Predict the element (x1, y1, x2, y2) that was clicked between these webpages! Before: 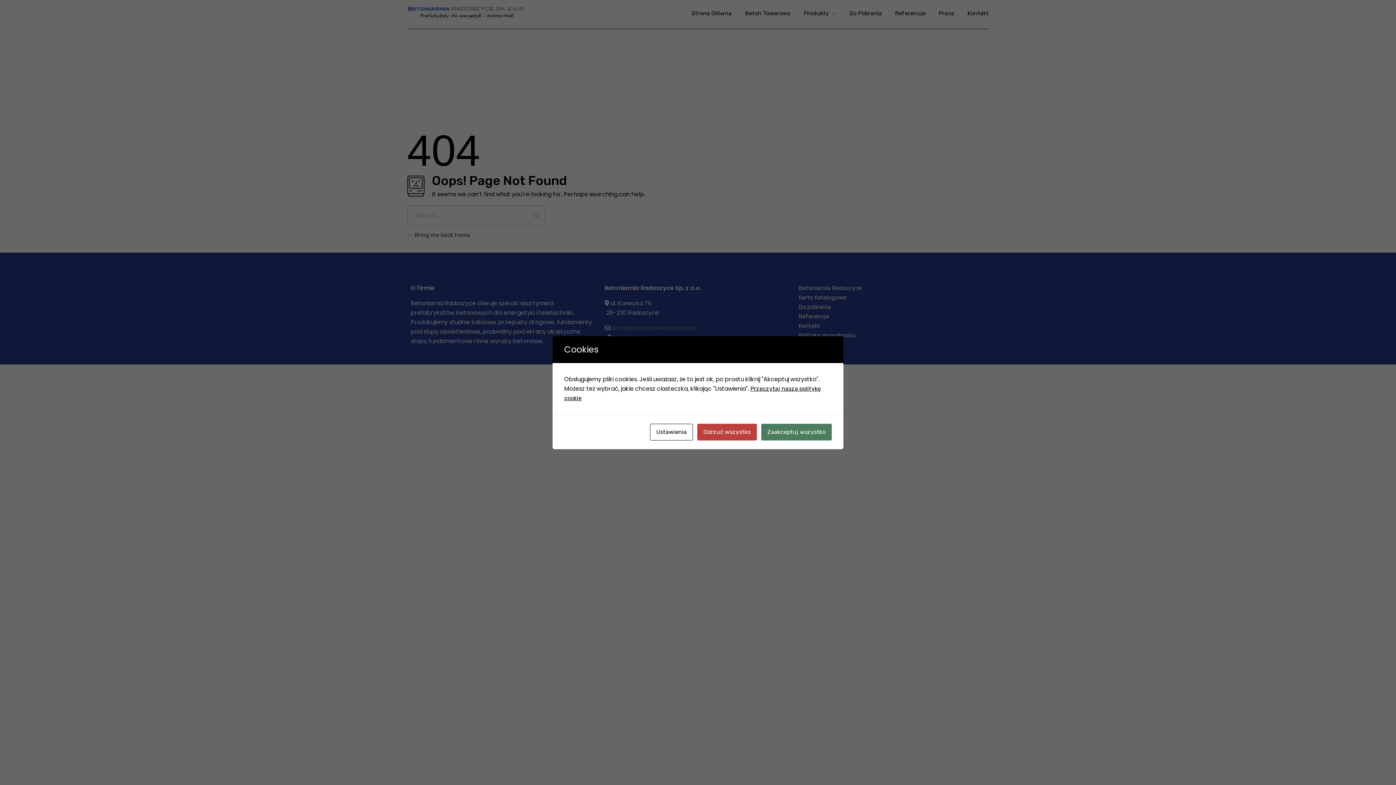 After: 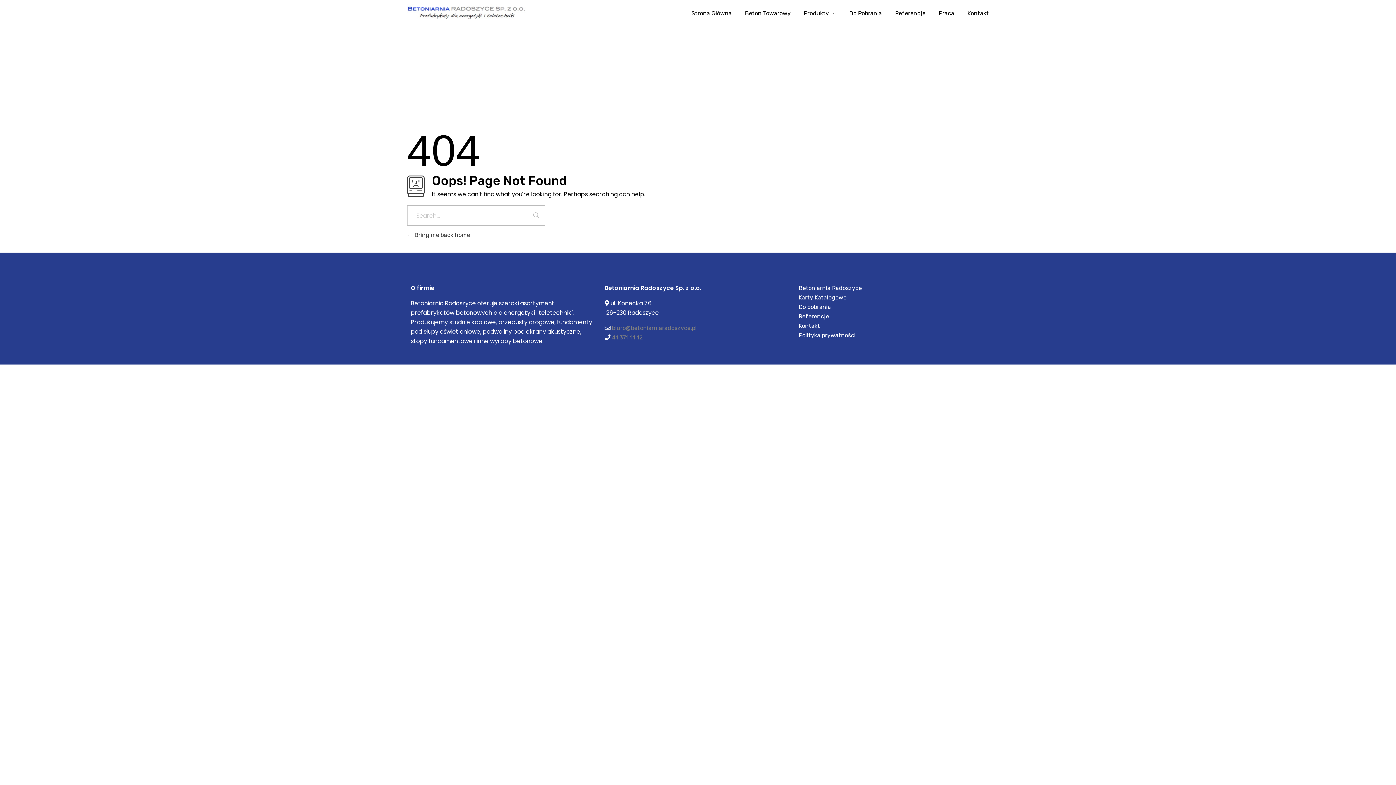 Action: bbox: (761, 423, 832, 440) label: Zaakceptuj wszystko